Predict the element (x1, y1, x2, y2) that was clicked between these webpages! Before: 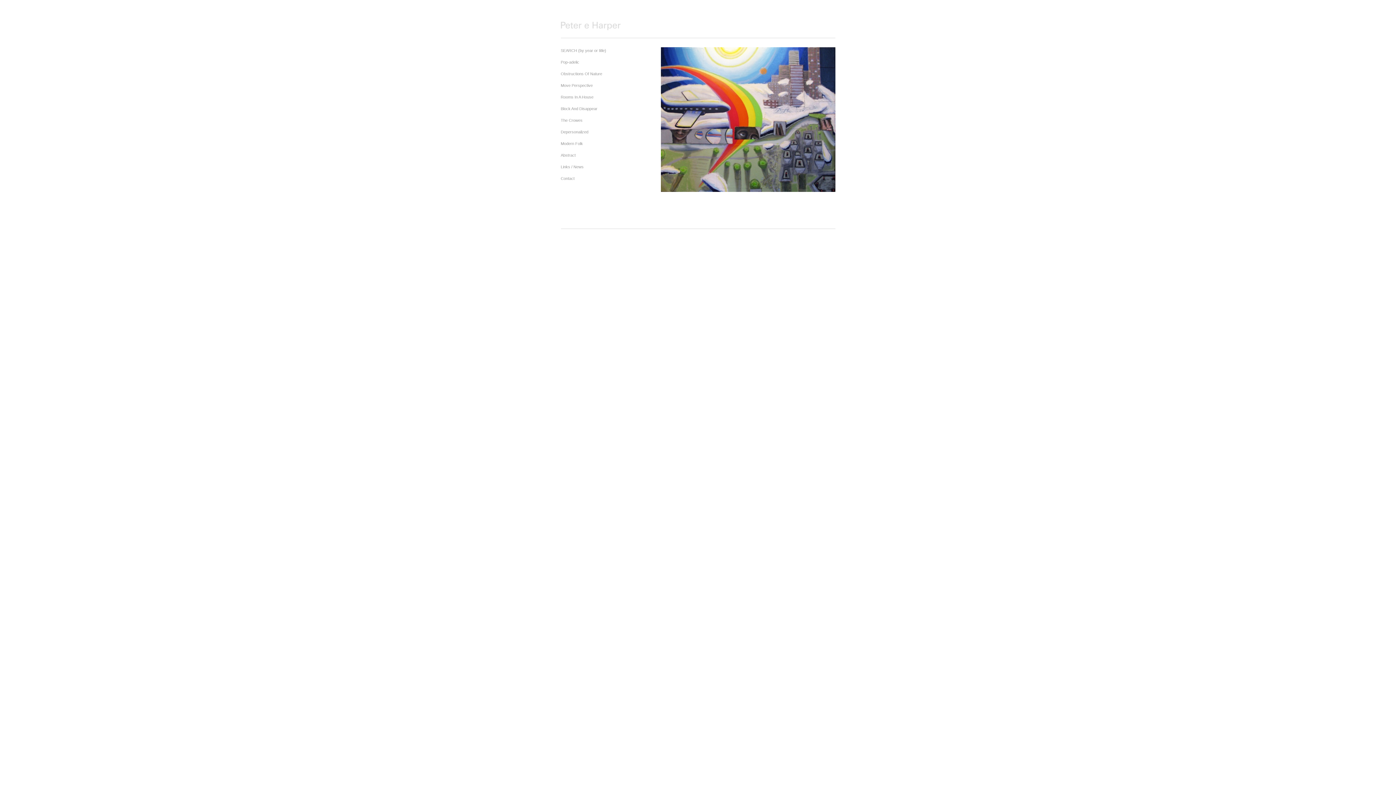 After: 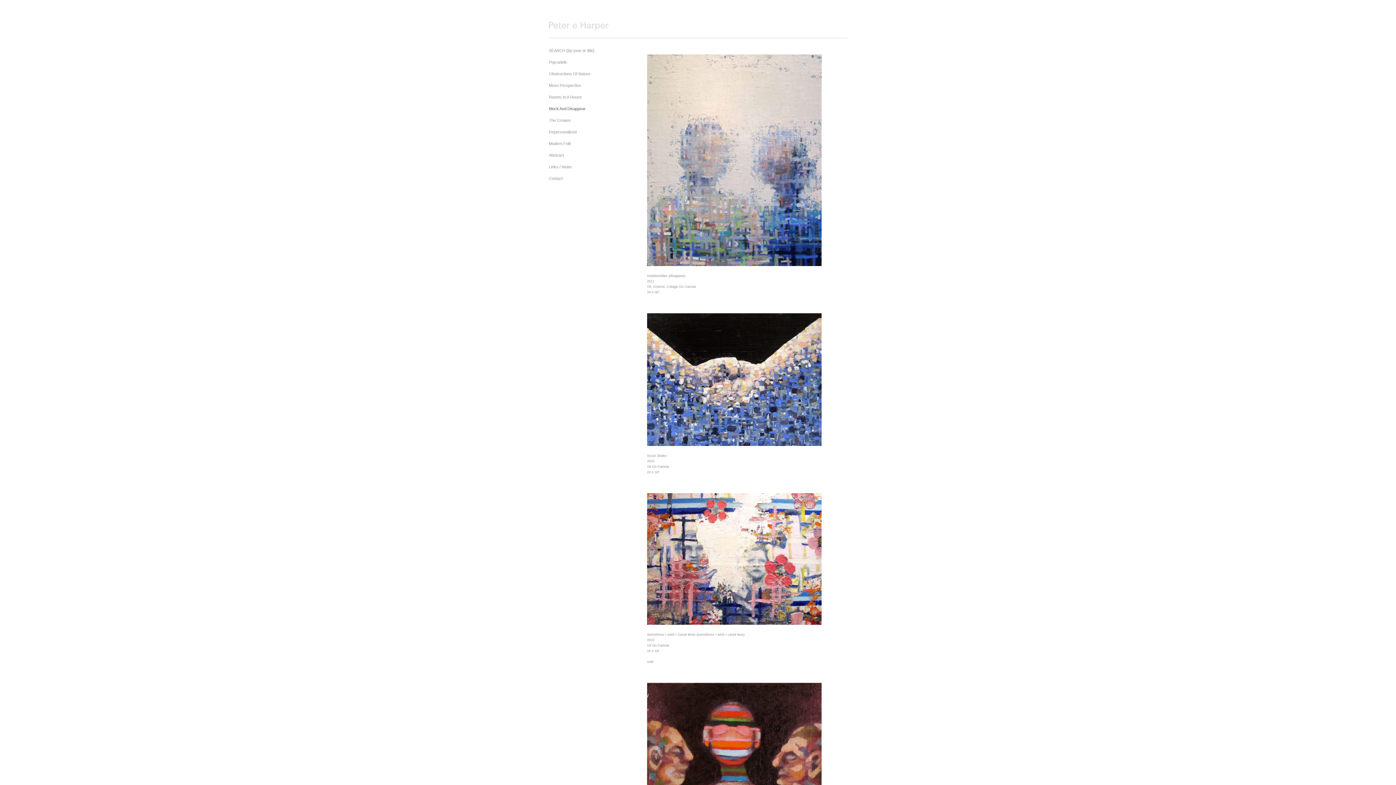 Action: bbox: (560, 106, 597, 110) label: Block And Disappear